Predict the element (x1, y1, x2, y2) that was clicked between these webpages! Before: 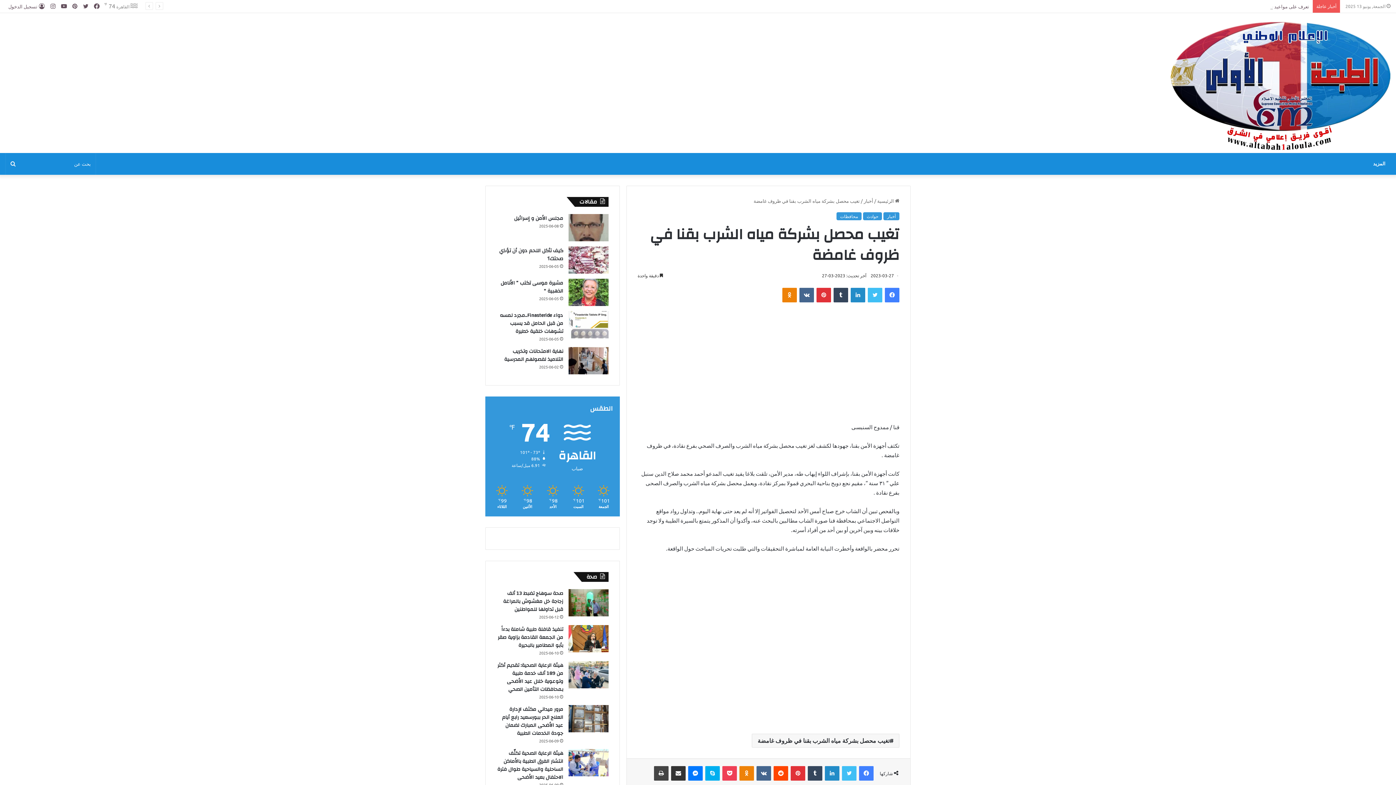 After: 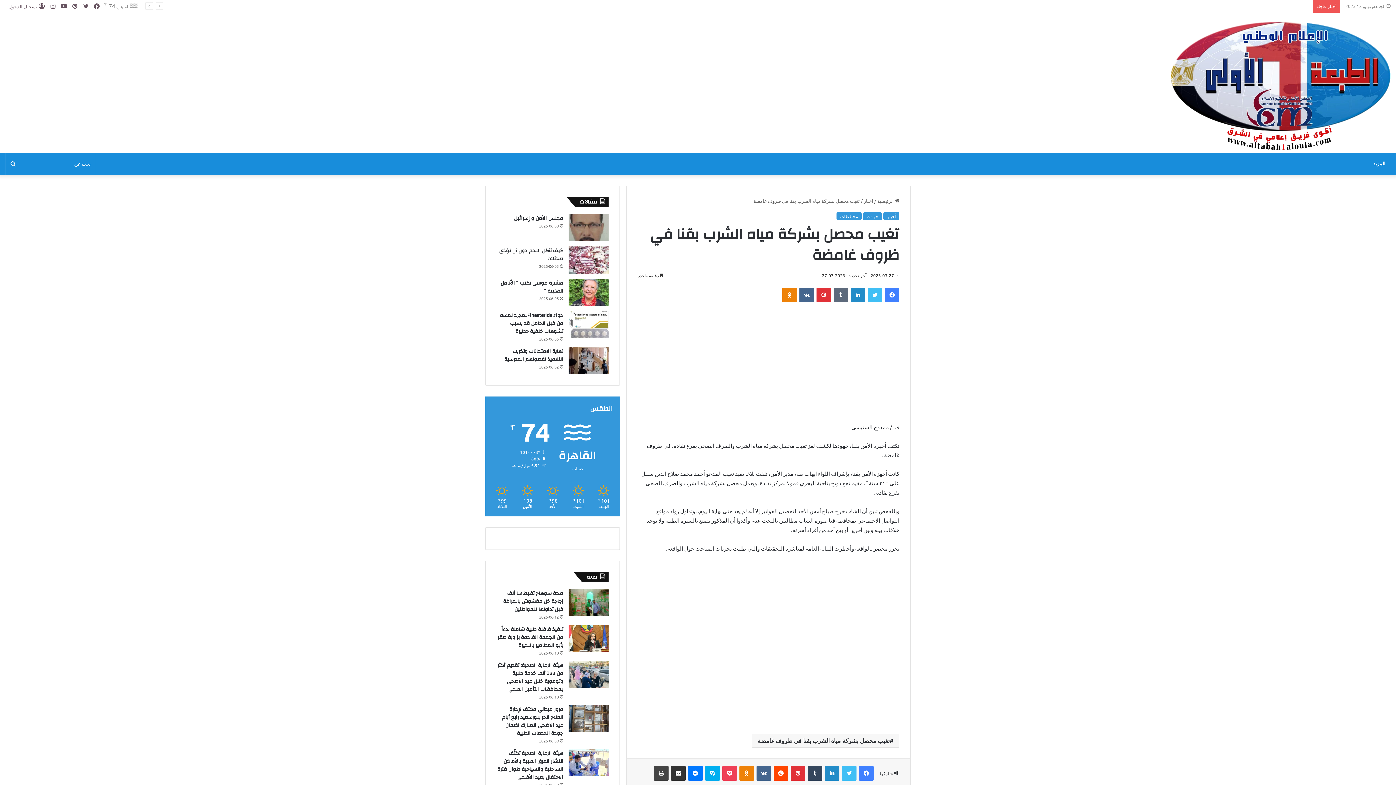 Action: bbox: (833, 287, 848, 302) label: ‏Tumblr